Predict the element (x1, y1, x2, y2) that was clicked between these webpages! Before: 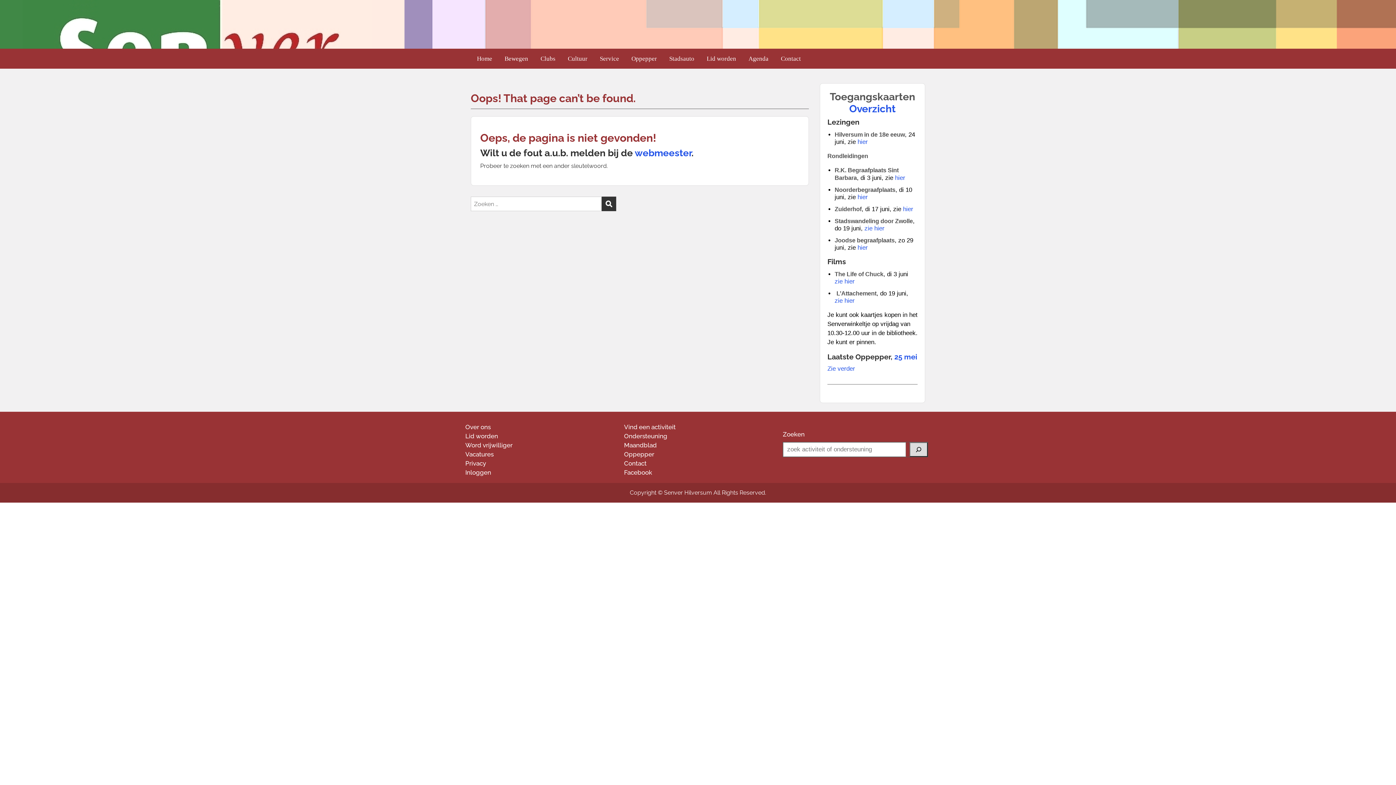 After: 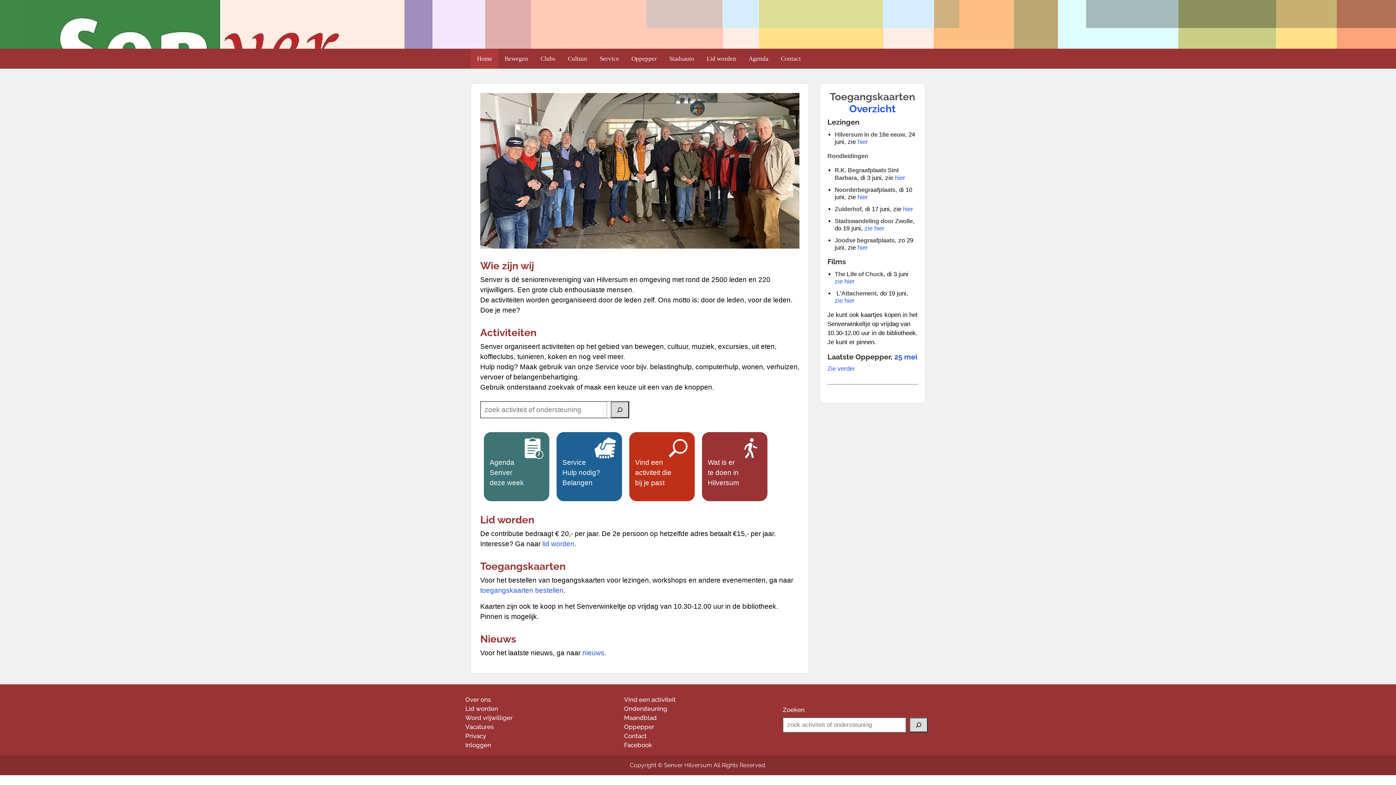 Action: bbox: (470, 10, 531, 32) label: Senver